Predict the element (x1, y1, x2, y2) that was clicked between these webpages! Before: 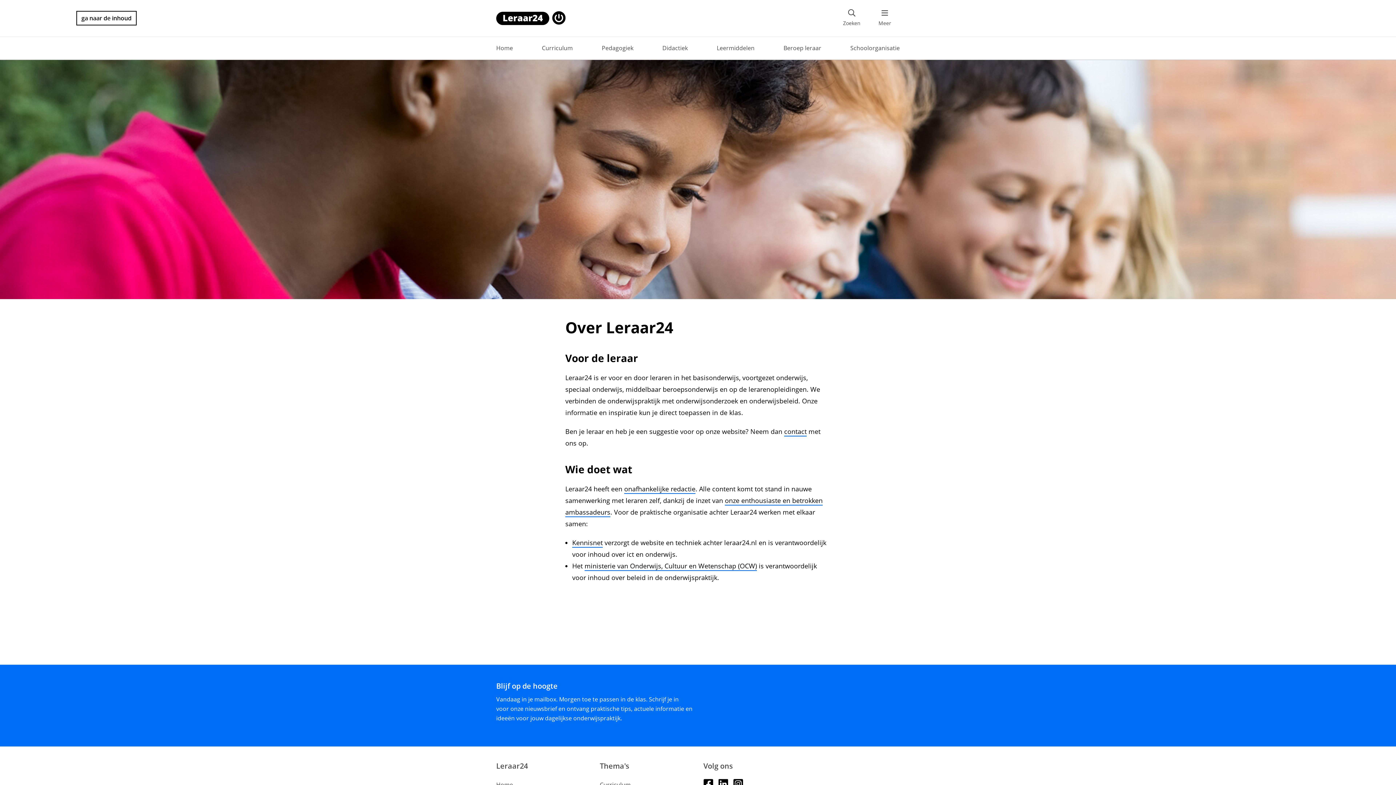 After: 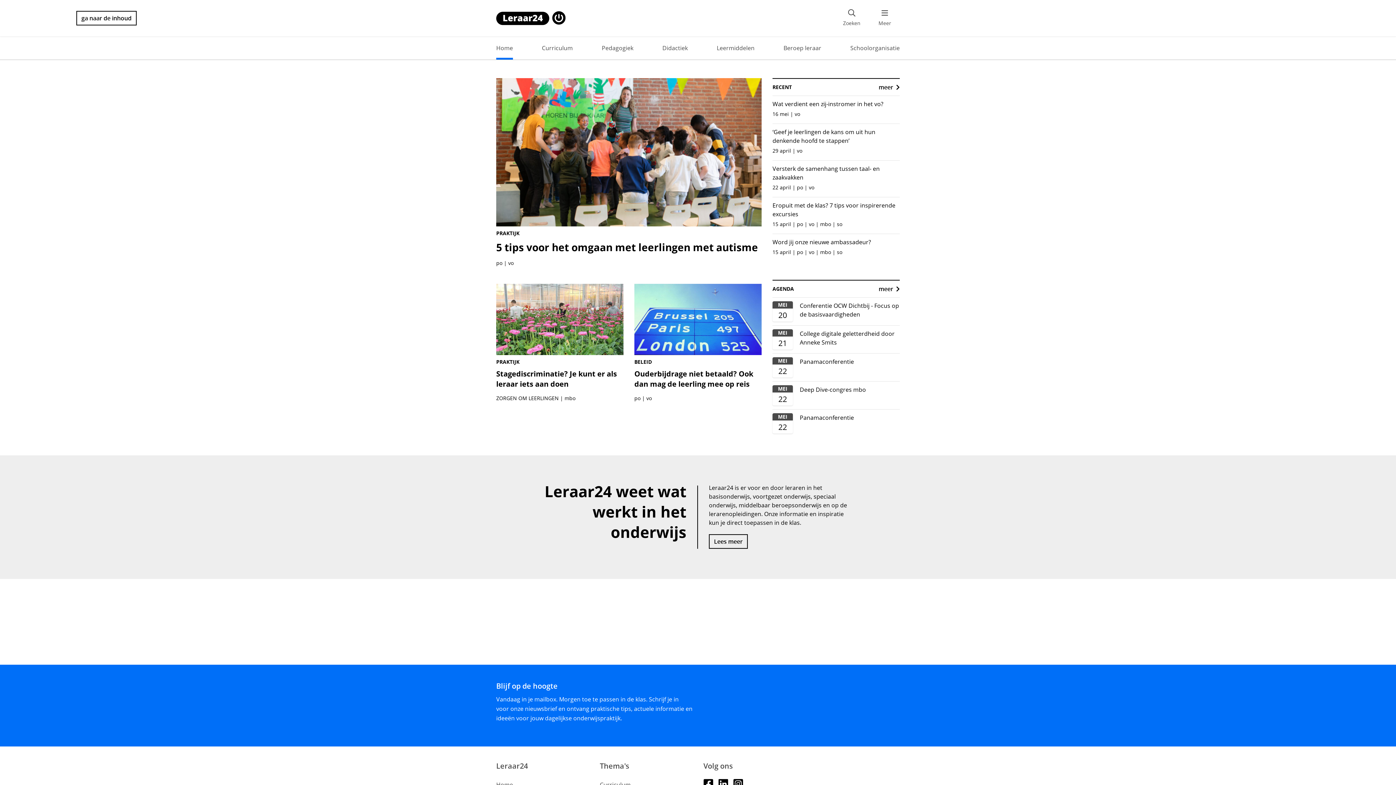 Action: label: Home bbox: (496, 781, 513, 789)